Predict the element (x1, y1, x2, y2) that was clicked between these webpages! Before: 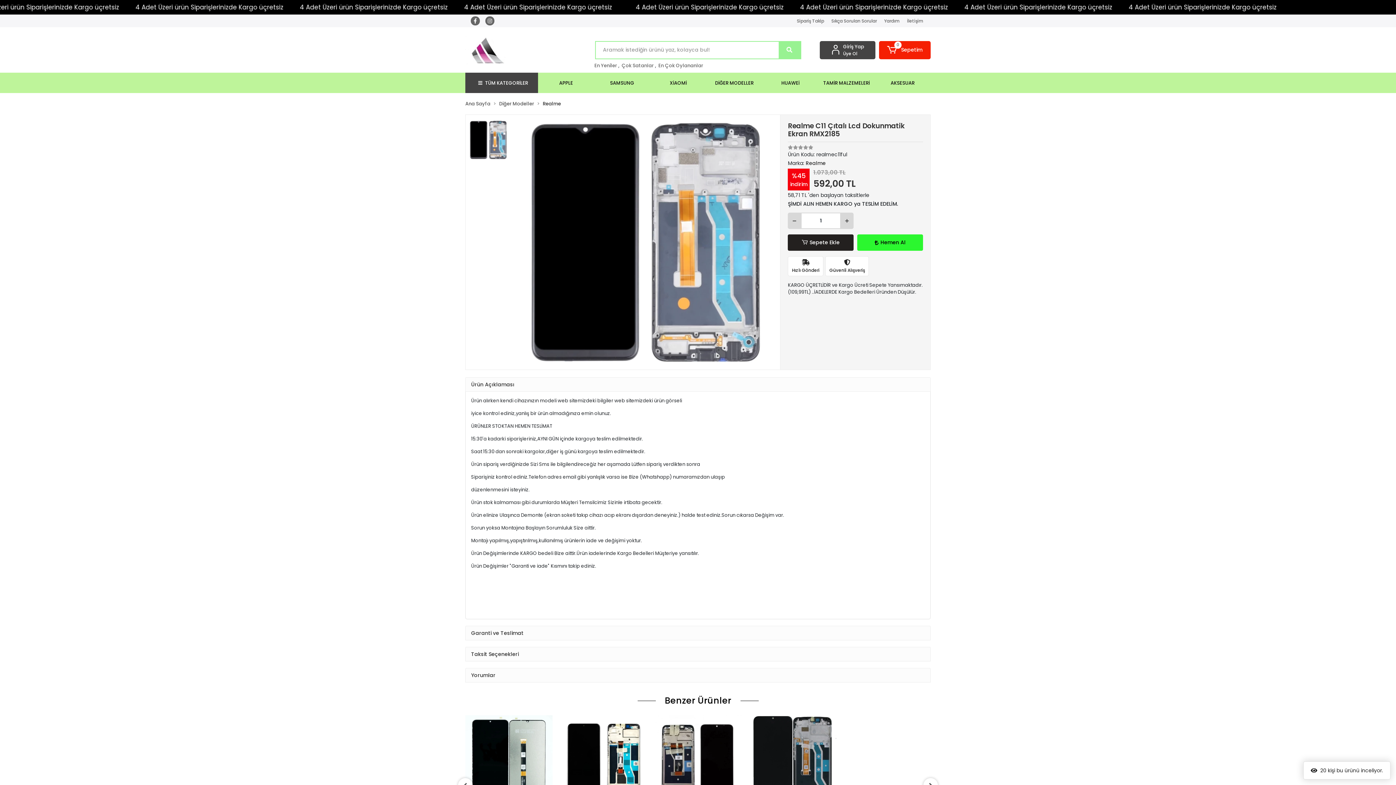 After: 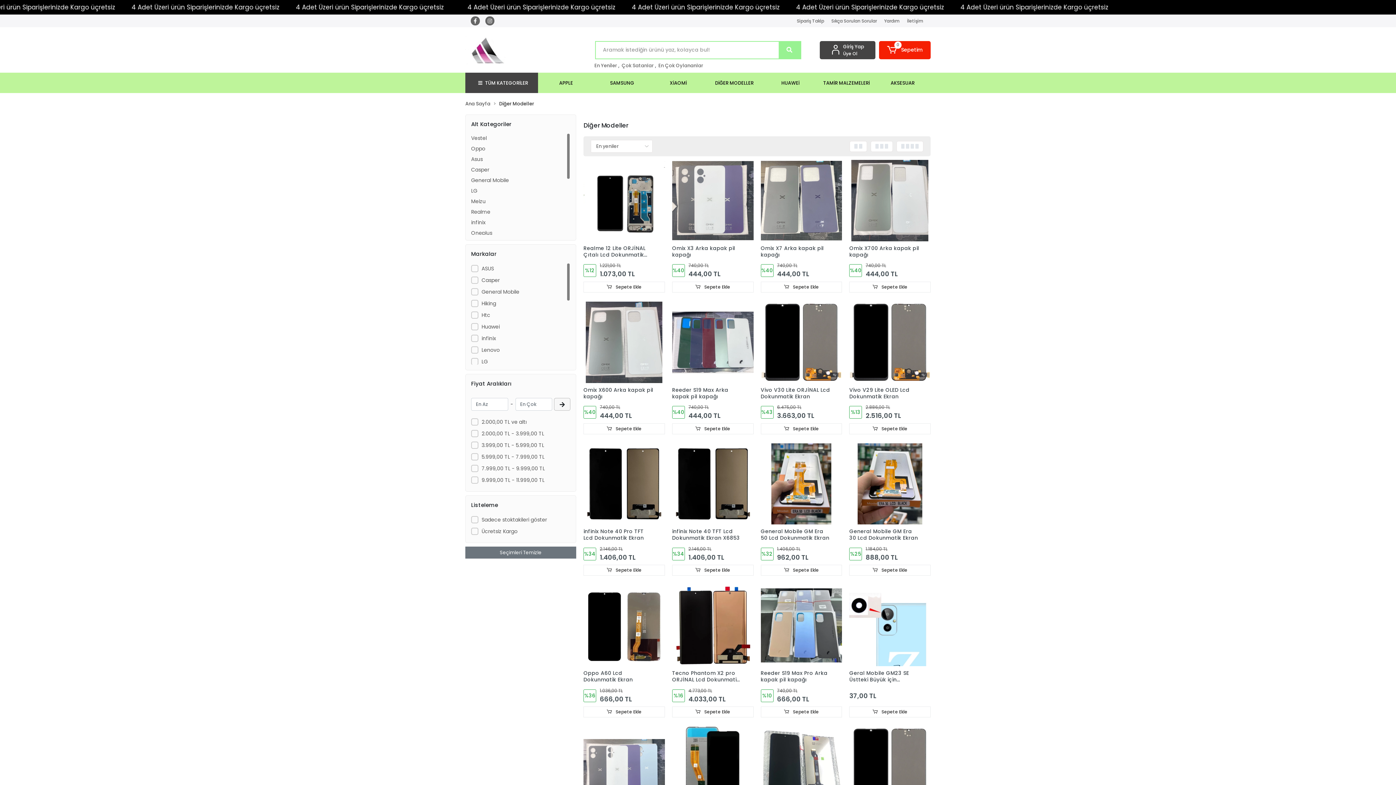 Action: bbox: (499, 100, 534, 107) label: Diğer Modeller